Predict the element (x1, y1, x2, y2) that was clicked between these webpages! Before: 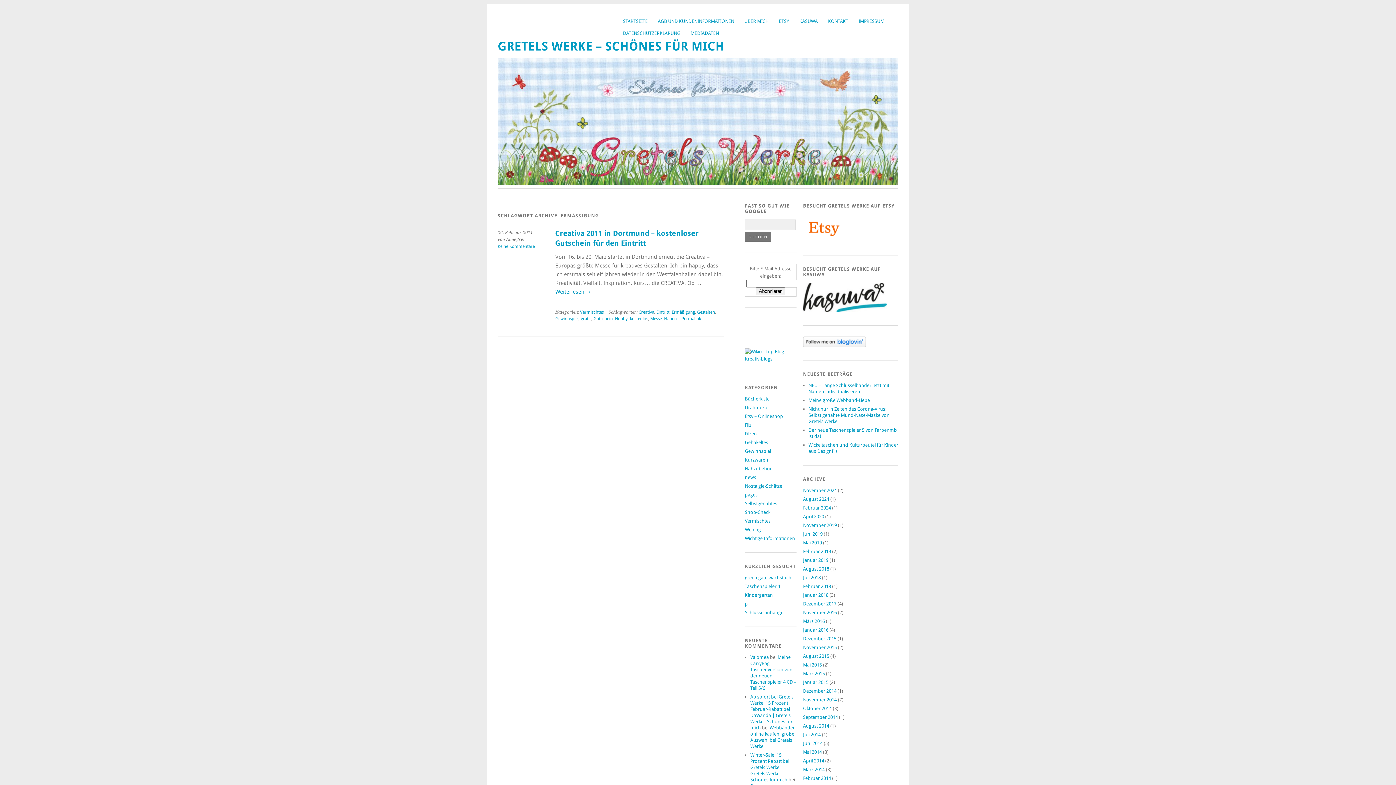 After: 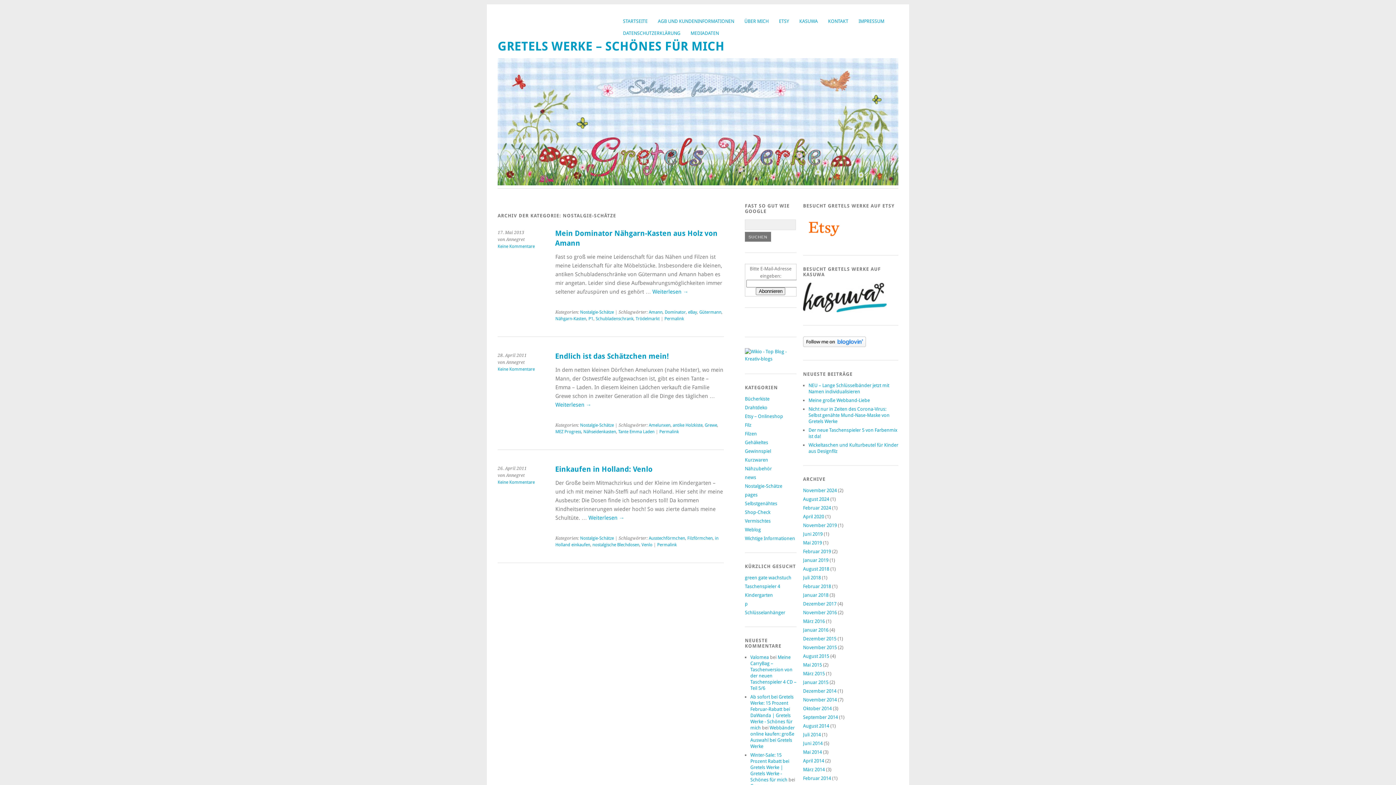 Action: bbox: (745, 483, 782, 489) label: Nostalgie-Schätze